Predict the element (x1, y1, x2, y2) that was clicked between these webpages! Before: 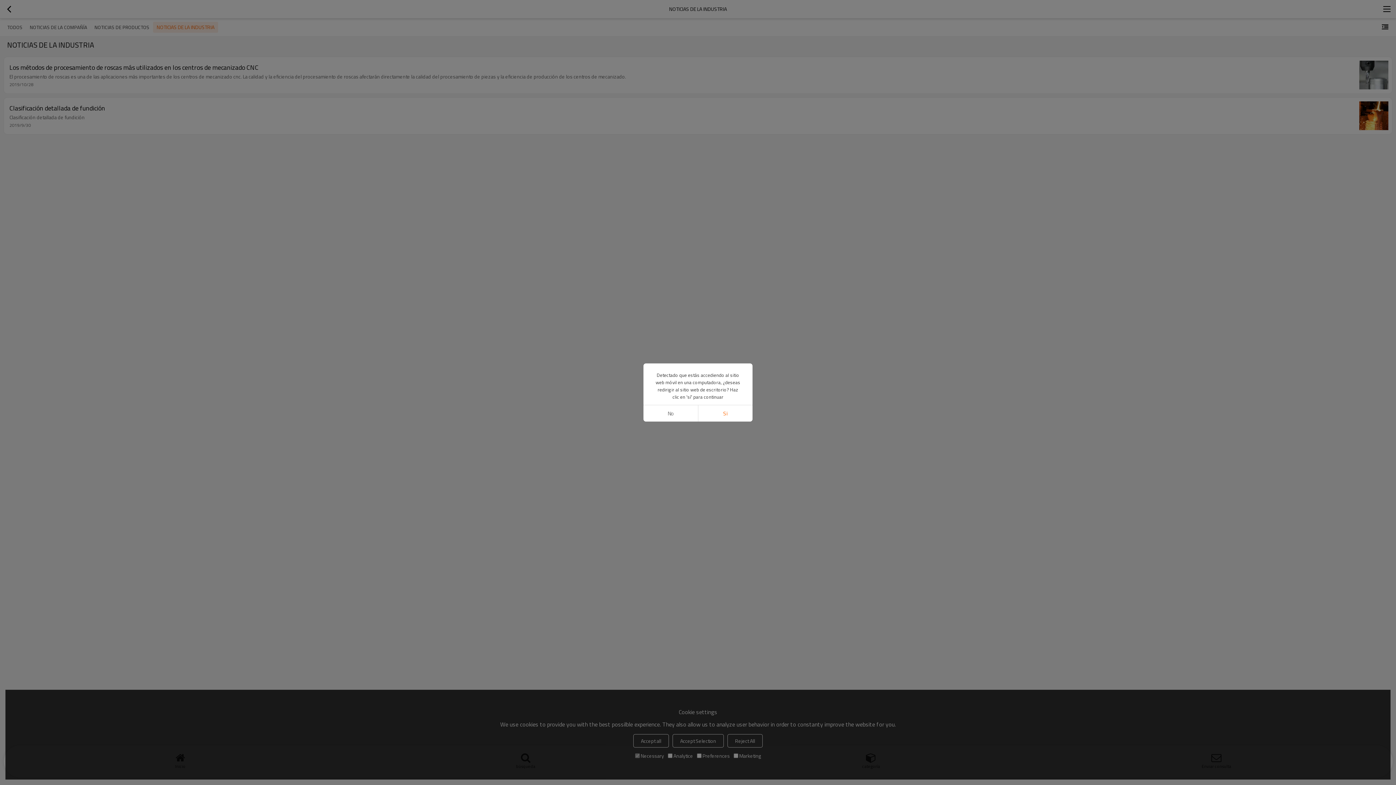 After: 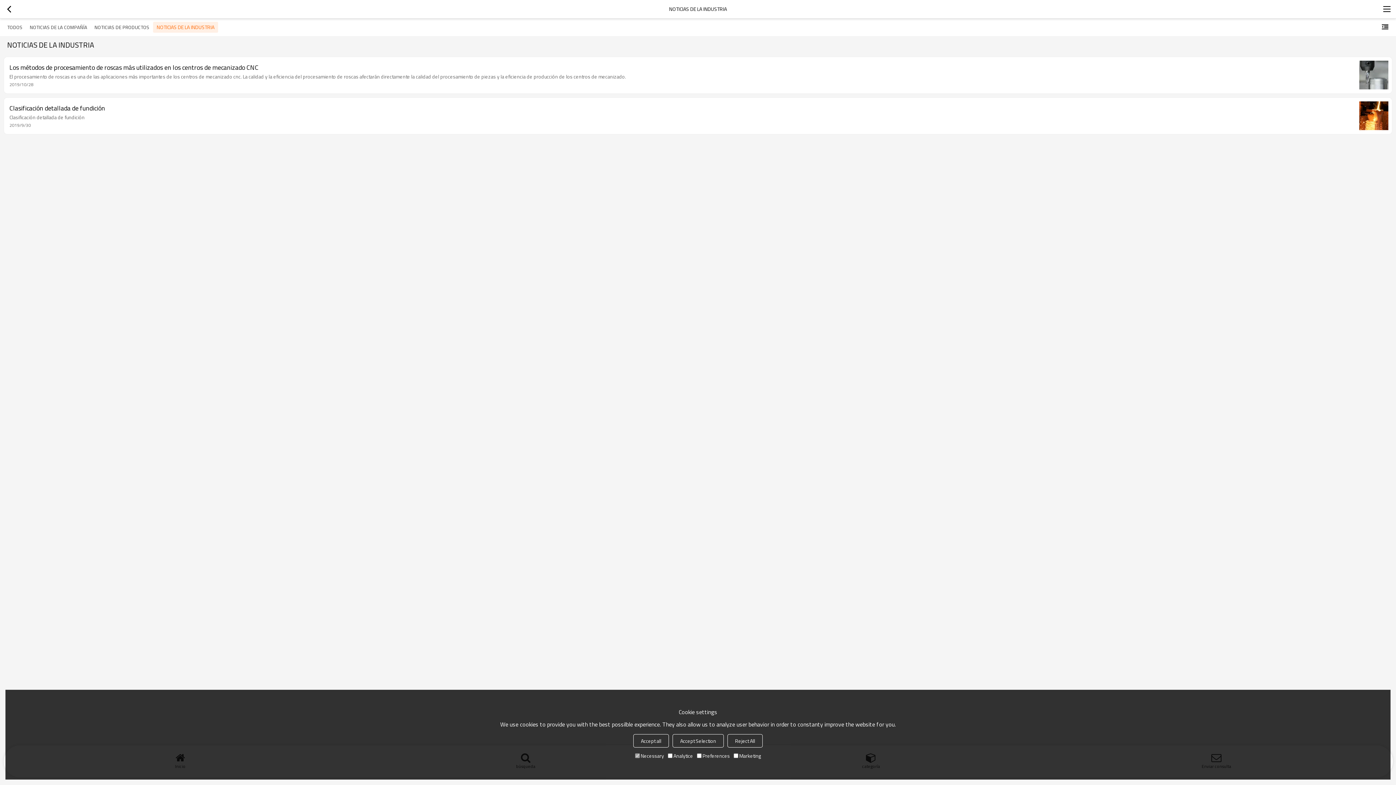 Action: bbox: (643, 405, 698, 421) label: No